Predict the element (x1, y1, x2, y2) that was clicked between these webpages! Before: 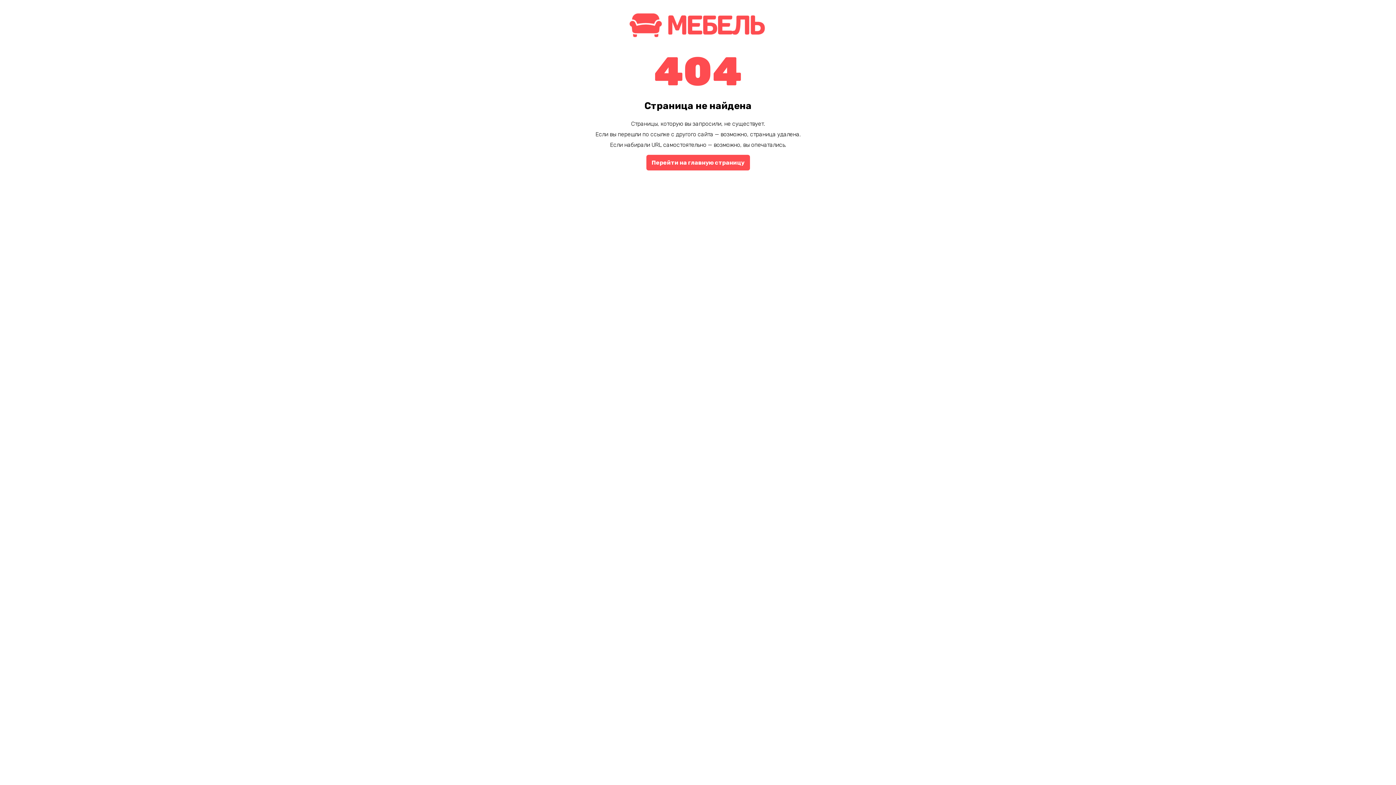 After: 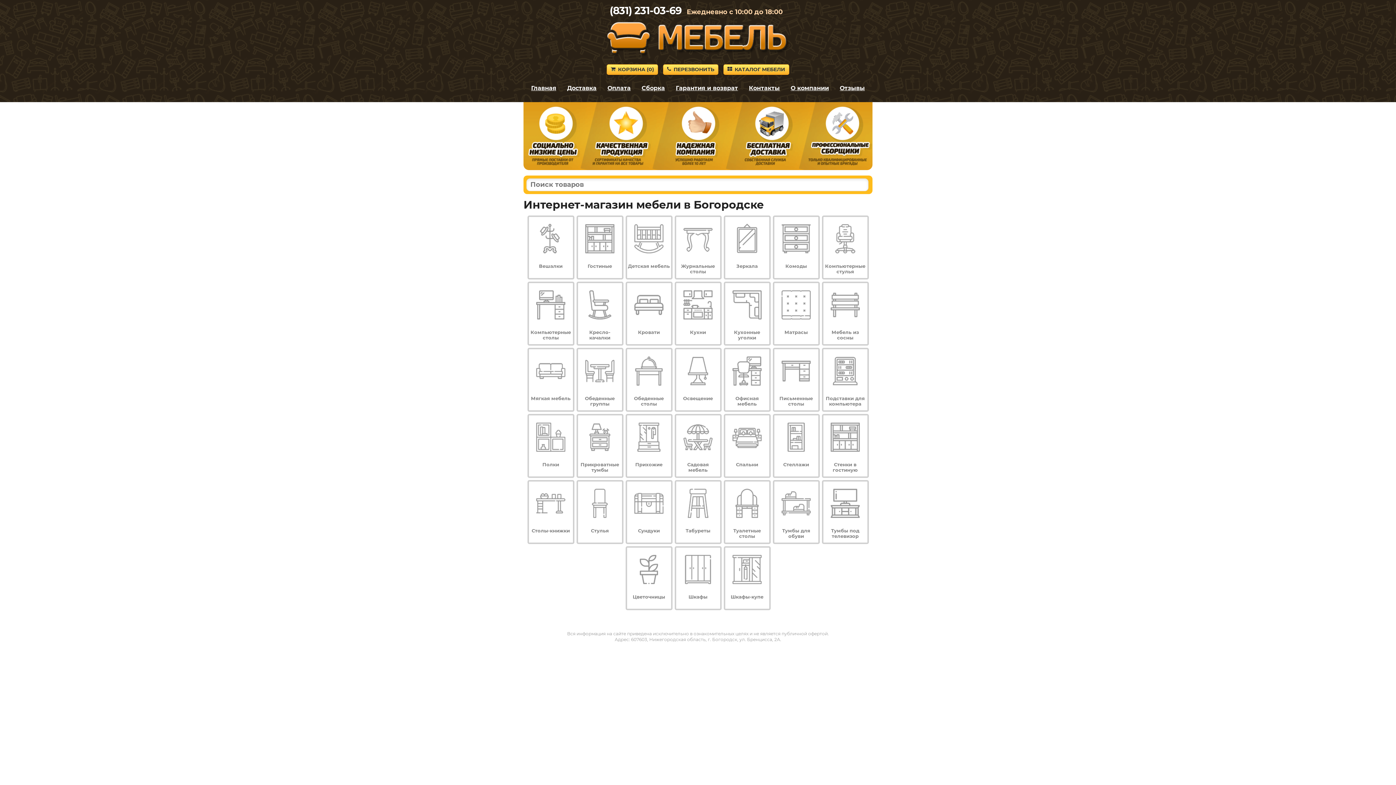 Action: label: Перейти на главную страницу bbox: (646, 154, 750, 170)